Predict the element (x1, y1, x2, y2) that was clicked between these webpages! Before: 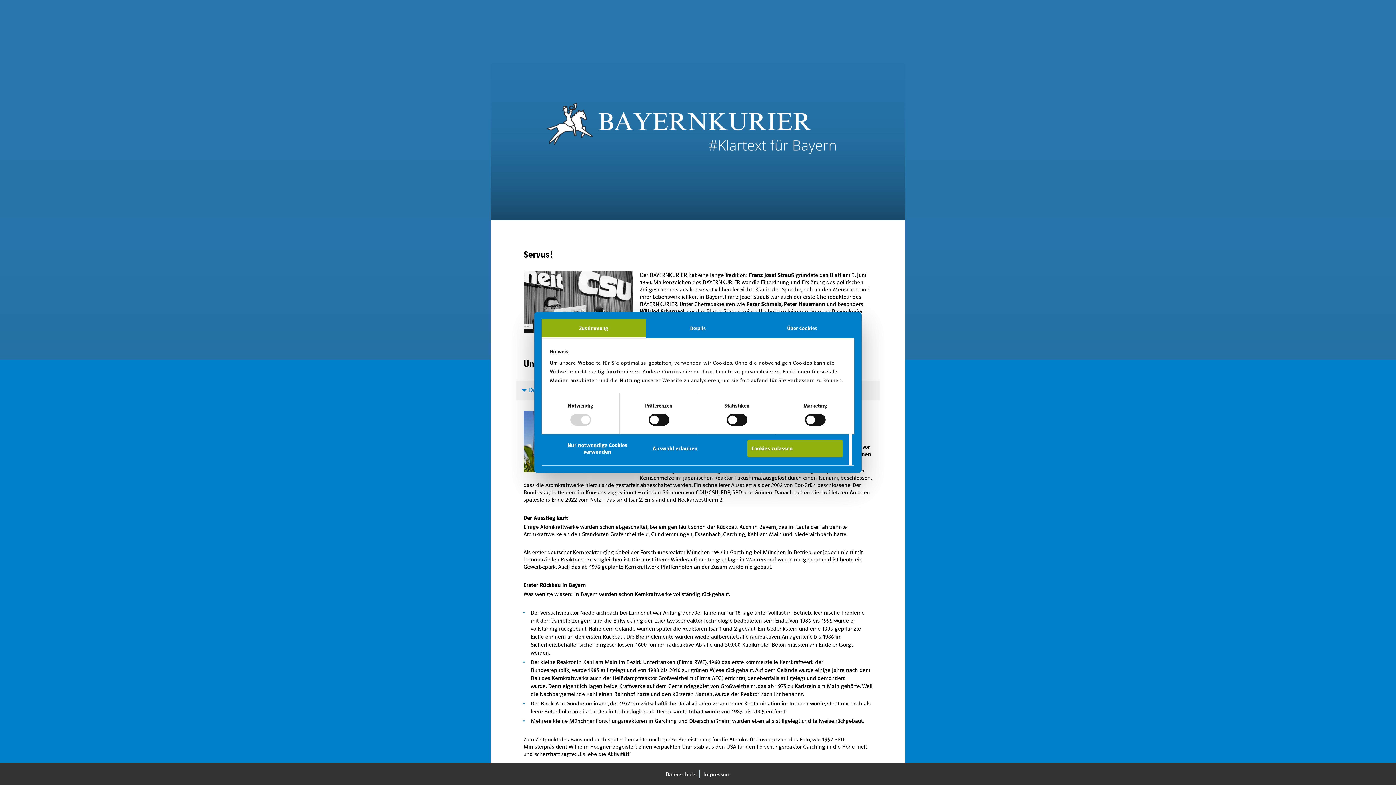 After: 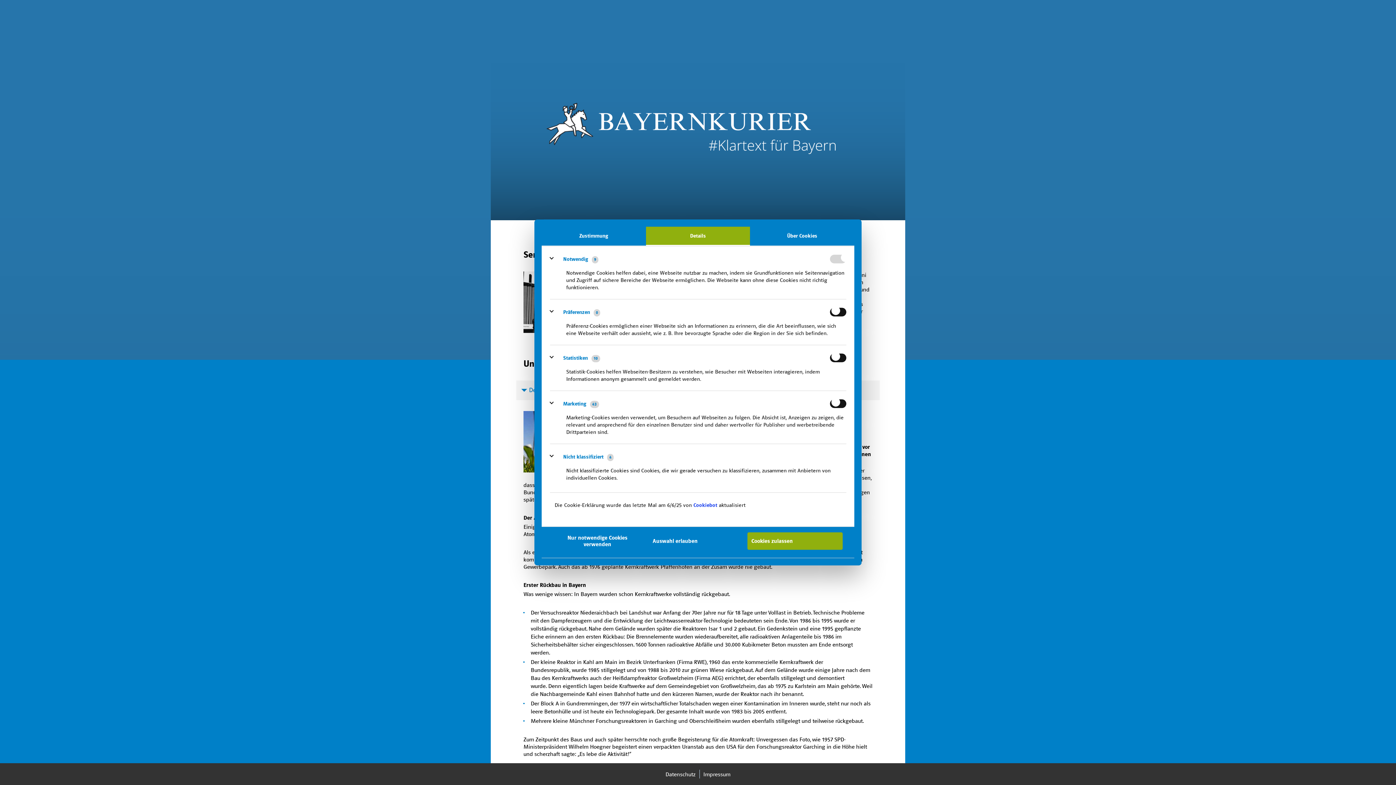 Action: bbox: (646, 319, 750, 338) label: Details